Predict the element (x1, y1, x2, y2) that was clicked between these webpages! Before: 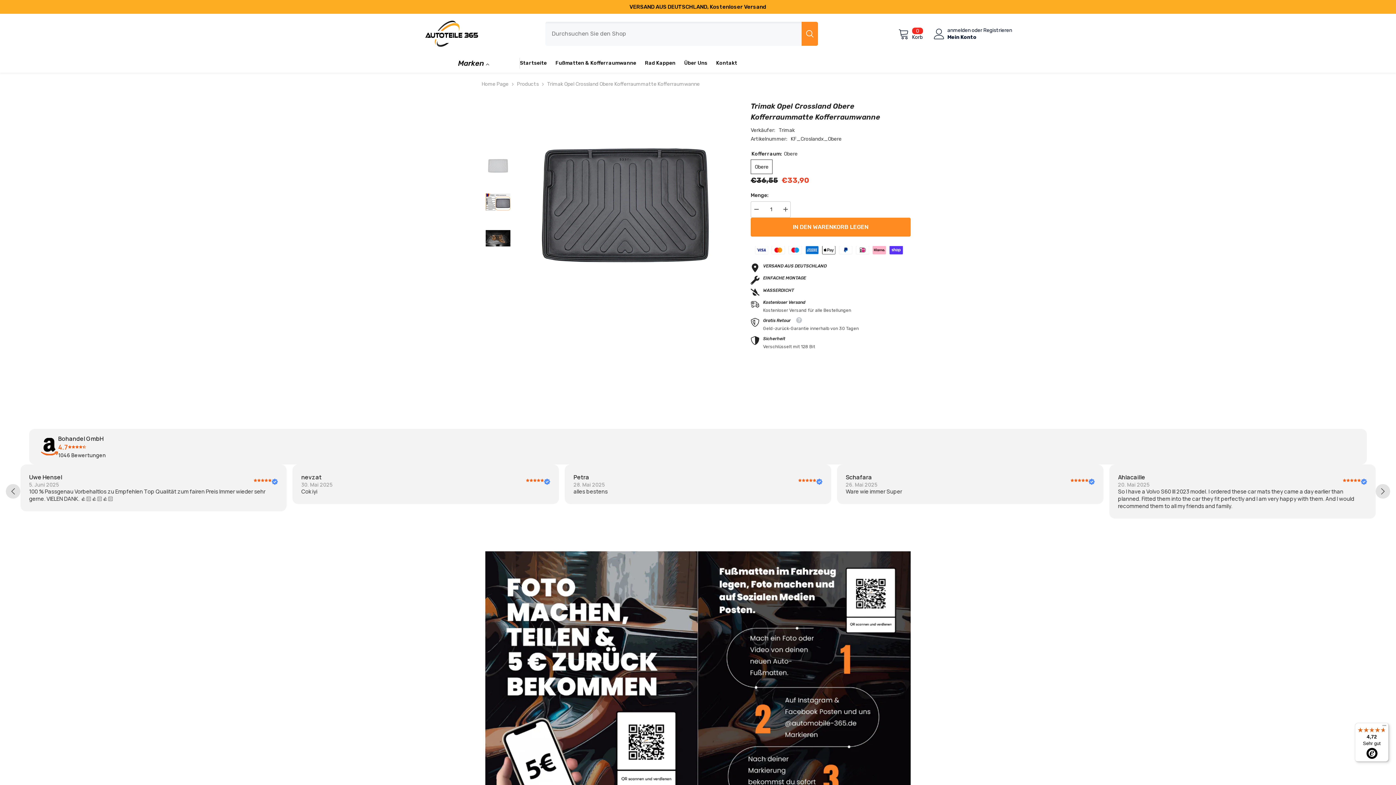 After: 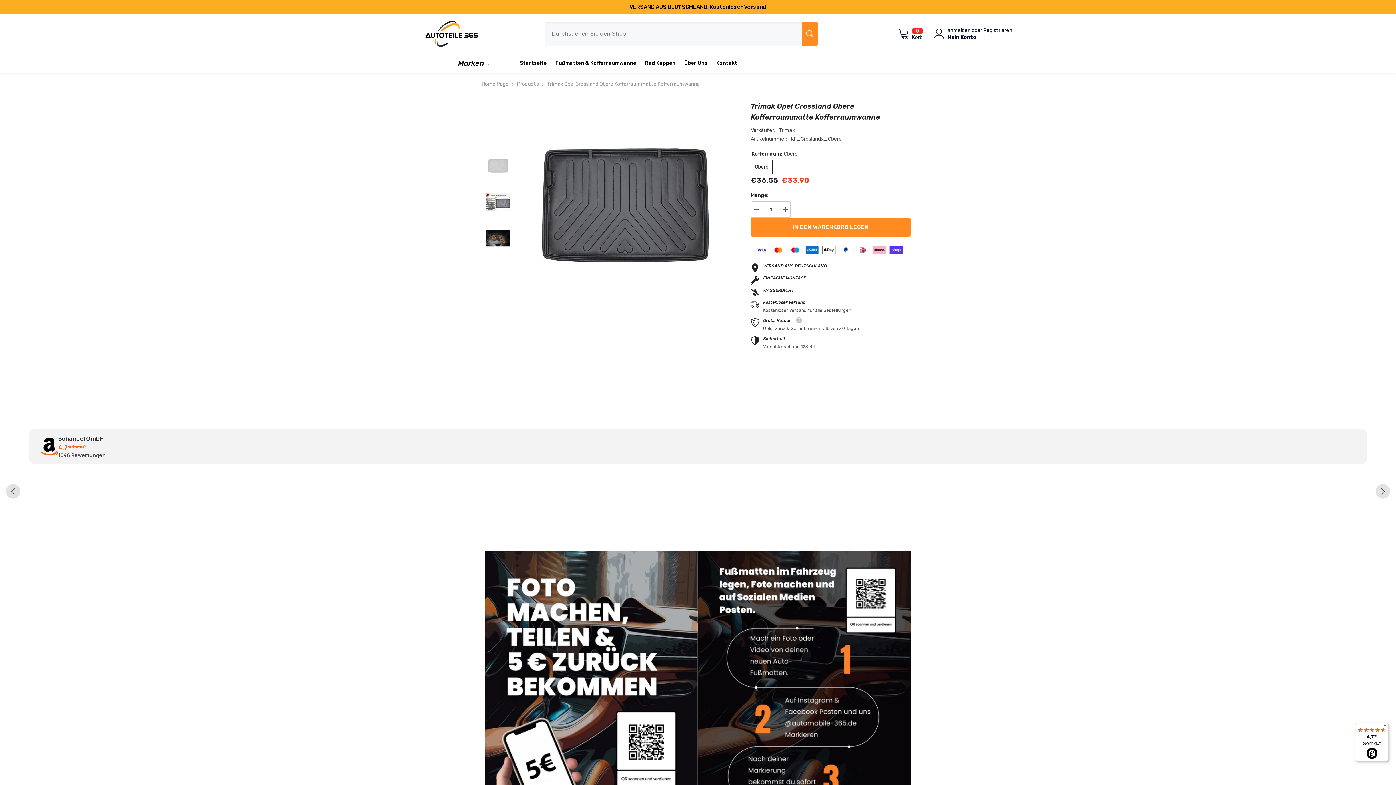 Action: bbox: (750, 201, 761, 217) label: Menge verringern für Trimak Opel Crossland Obere Kofferraummatte Kofferraumwanne